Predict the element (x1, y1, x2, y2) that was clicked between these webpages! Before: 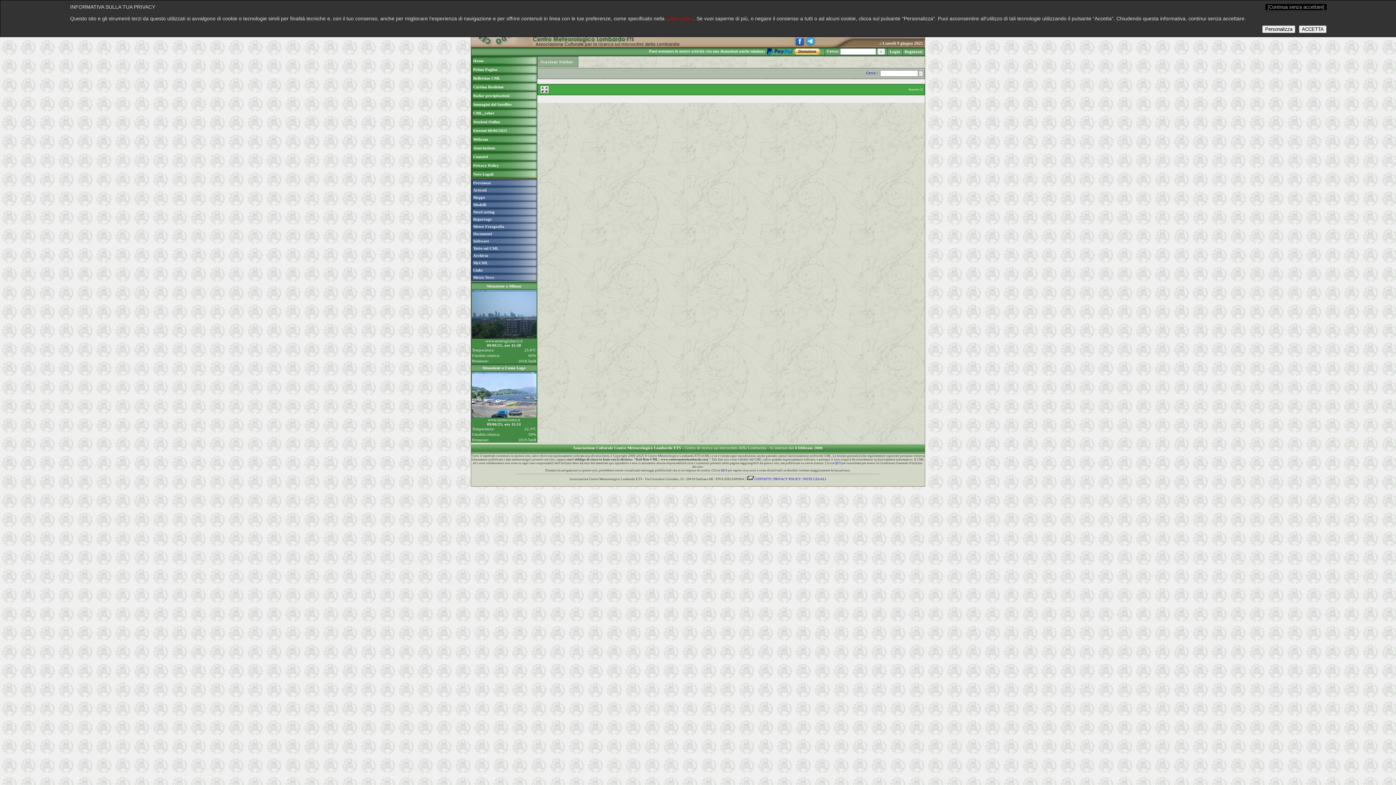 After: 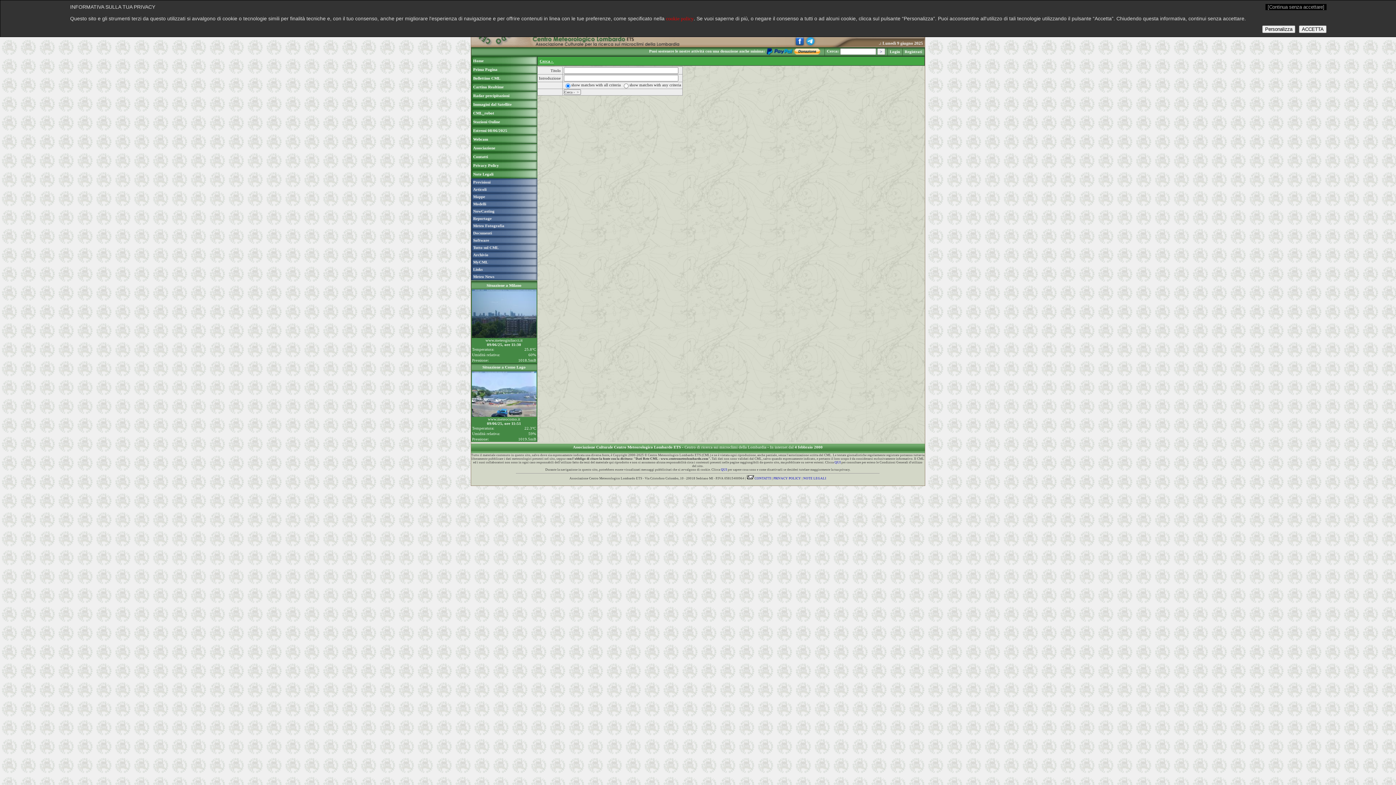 Action: label: Cerca ›  bbox: (866, 70, 879, 74)